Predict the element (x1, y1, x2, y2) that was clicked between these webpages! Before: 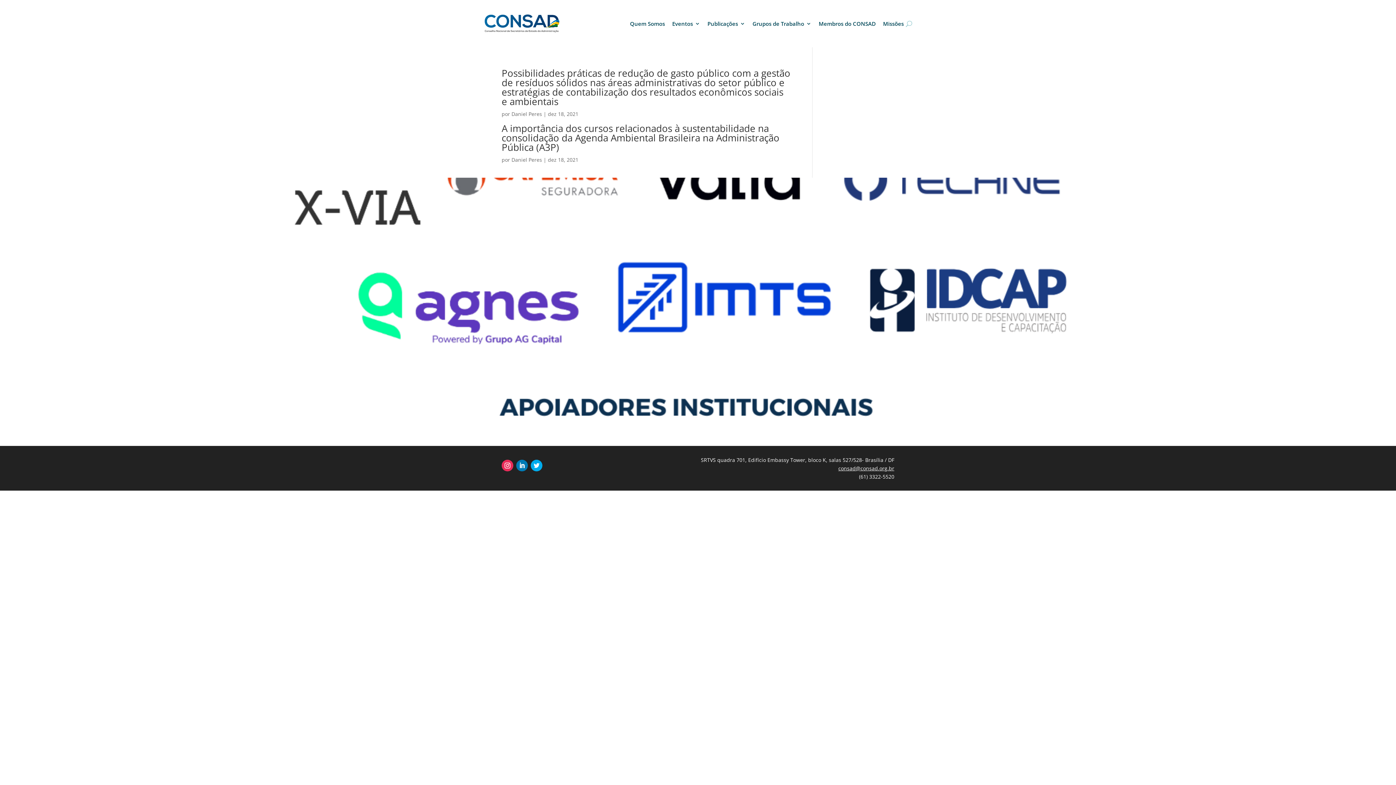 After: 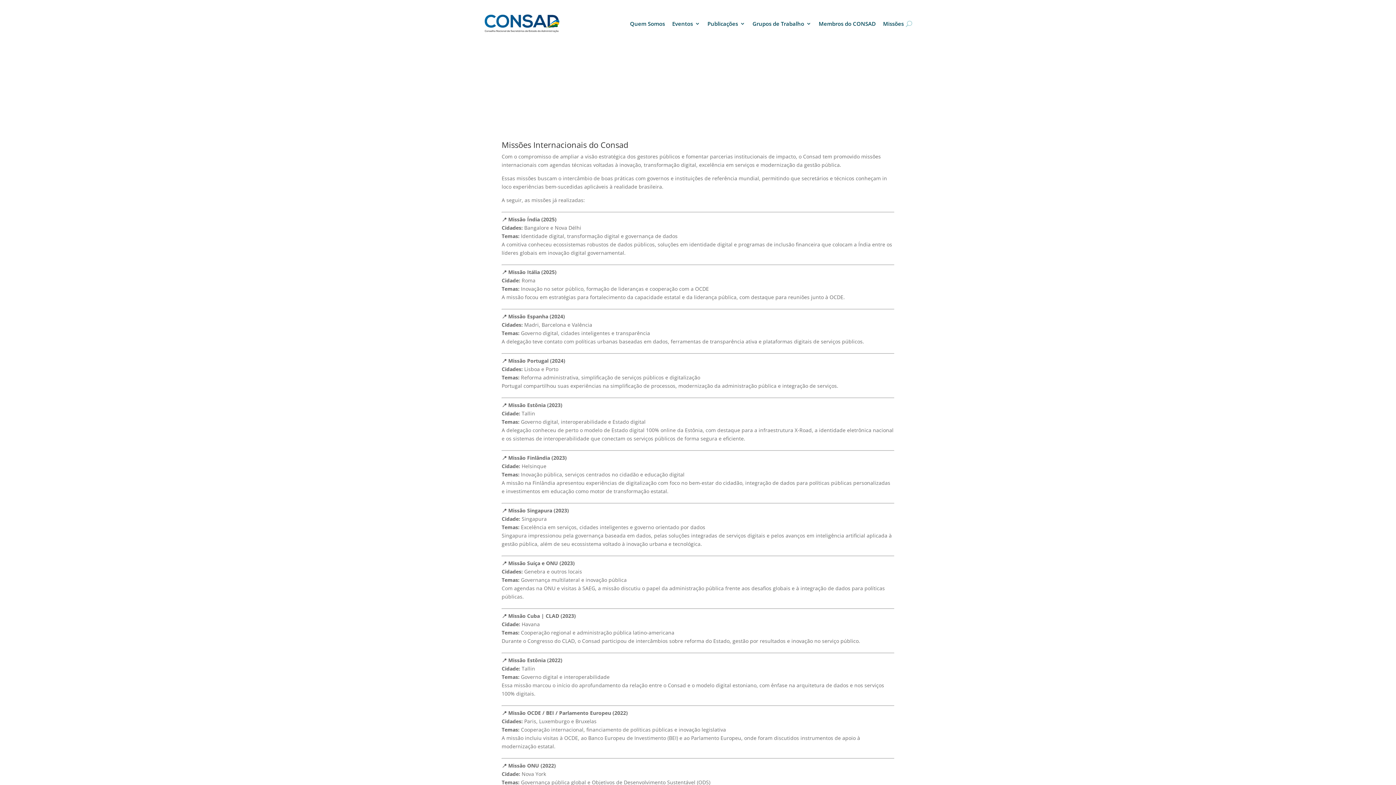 Action: label: Missões bbox: (880, 9, 904, 37)